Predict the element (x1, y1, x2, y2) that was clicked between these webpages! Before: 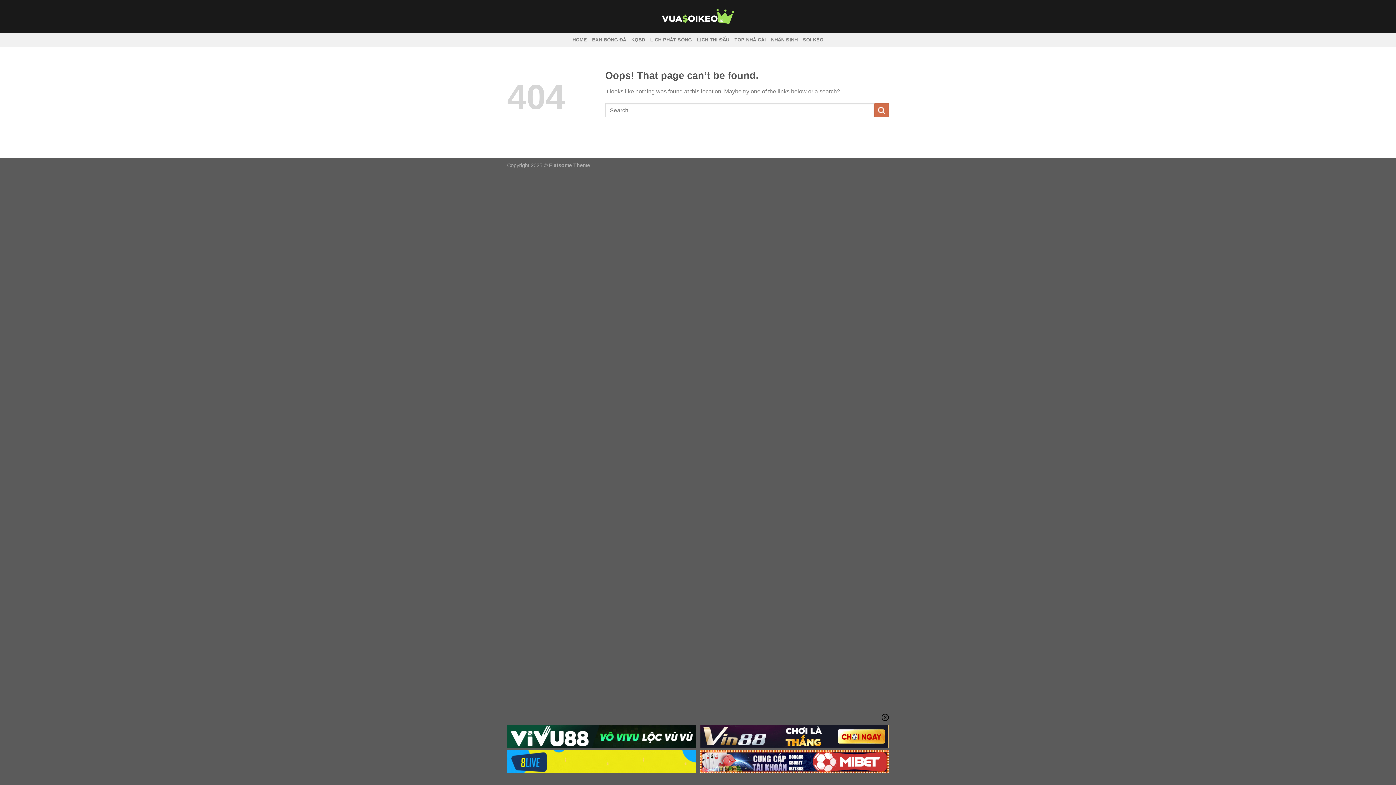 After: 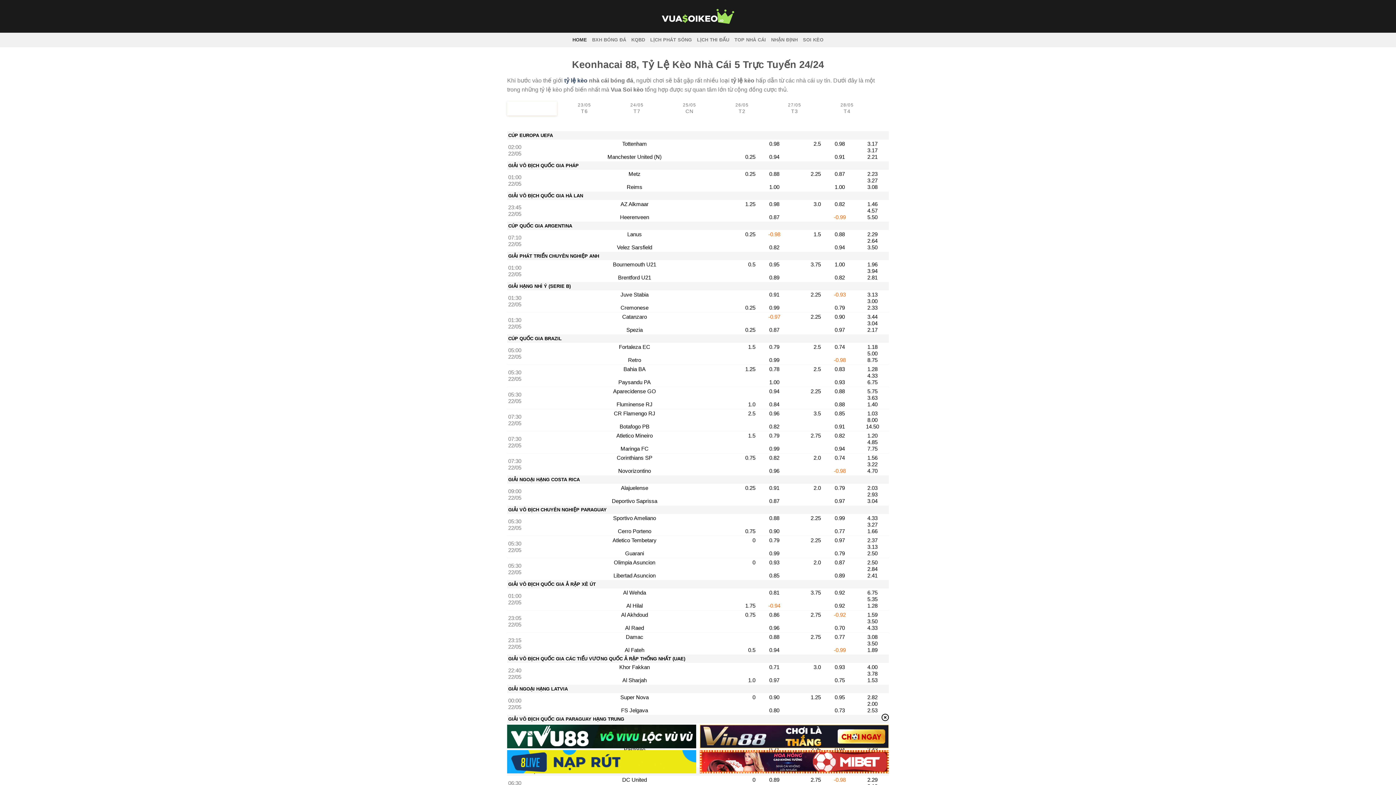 Action: bbox: (661, 8, 734, 24)